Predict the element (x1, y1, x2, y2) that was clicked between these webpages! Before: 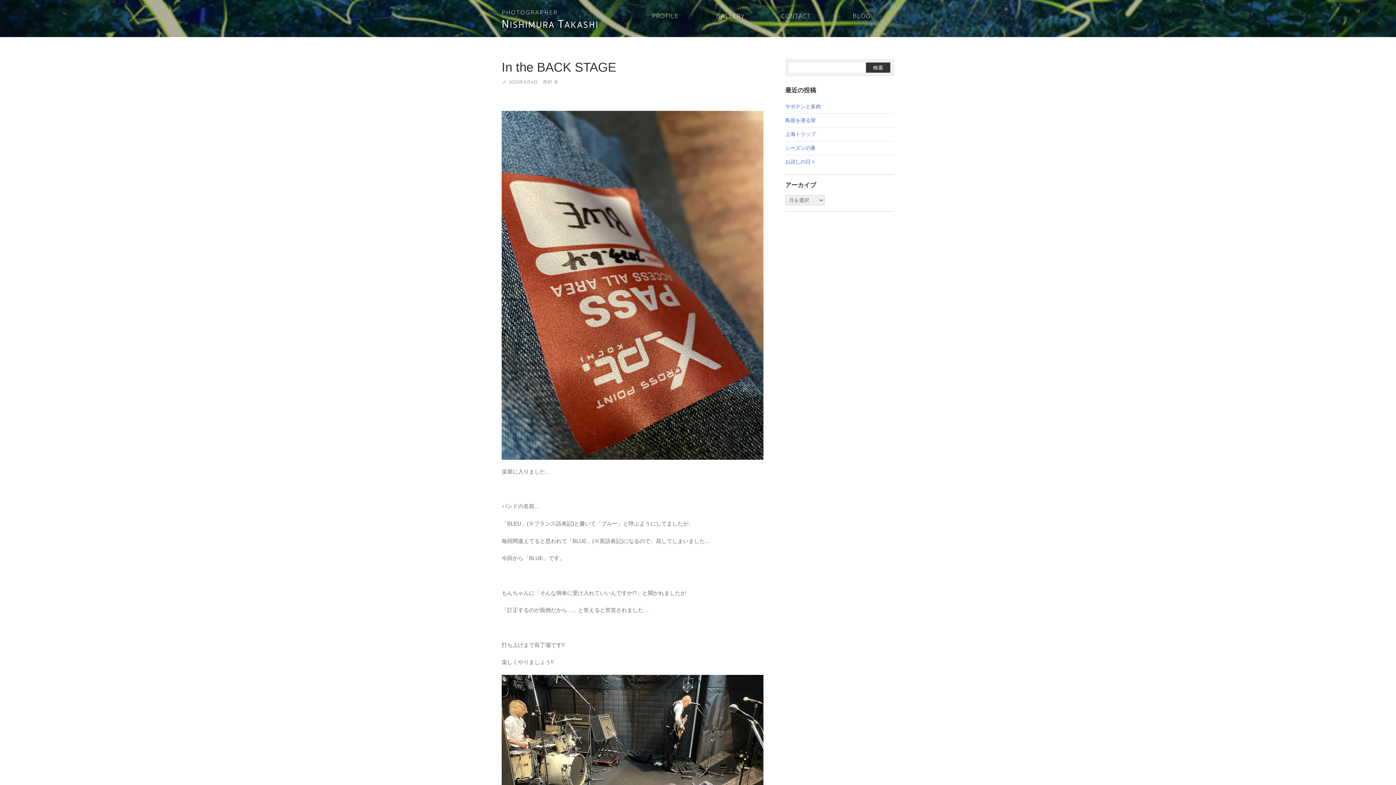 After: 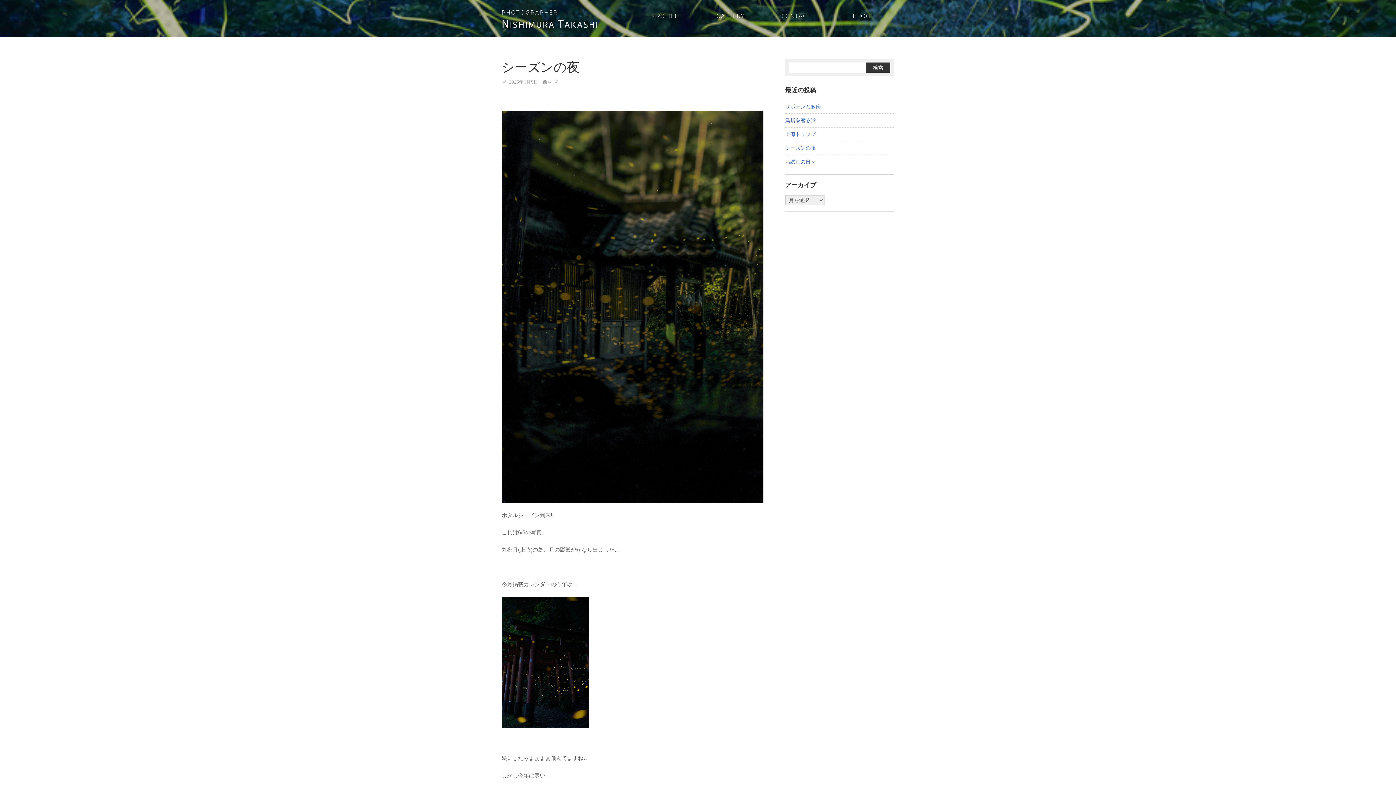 Action: label: シーズンの夜 bbox: (785, 145, 816, 151)